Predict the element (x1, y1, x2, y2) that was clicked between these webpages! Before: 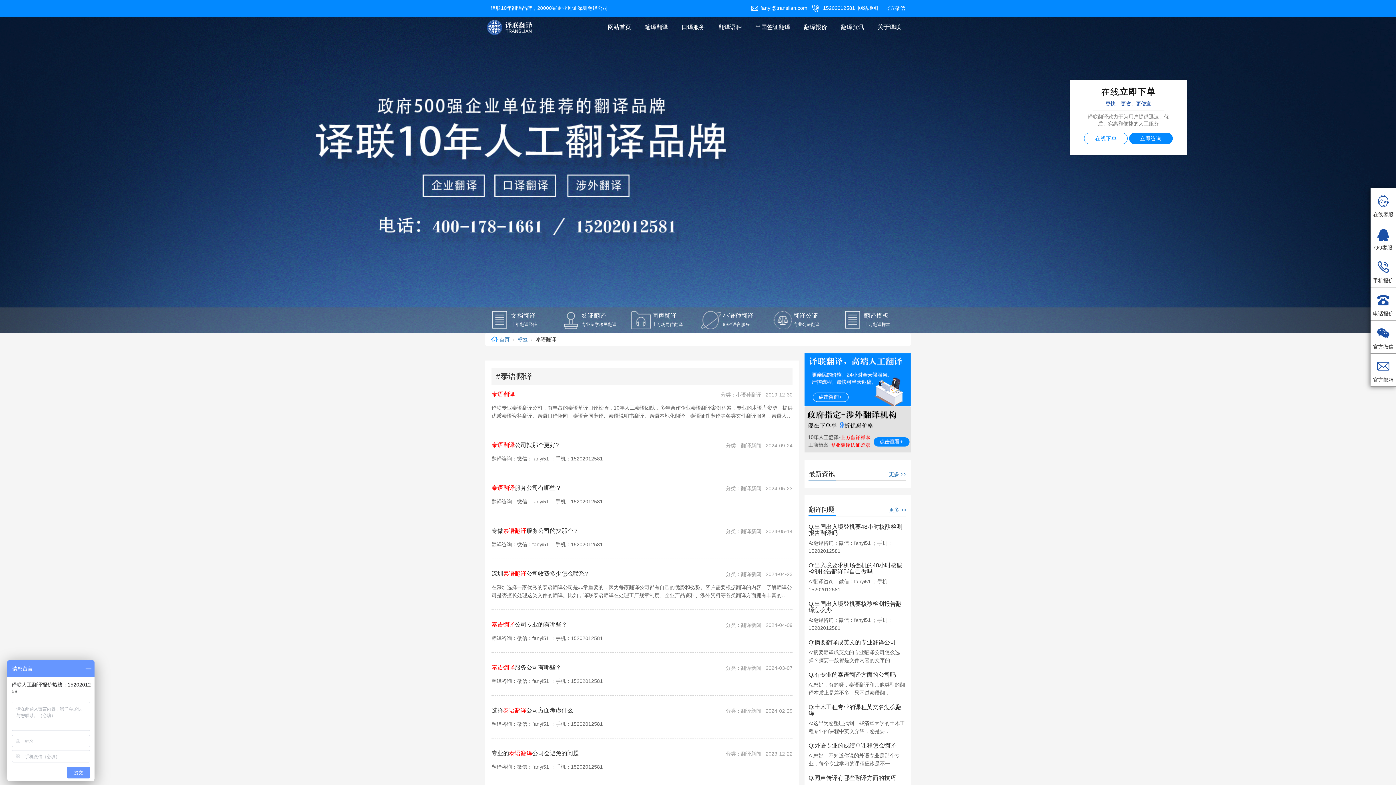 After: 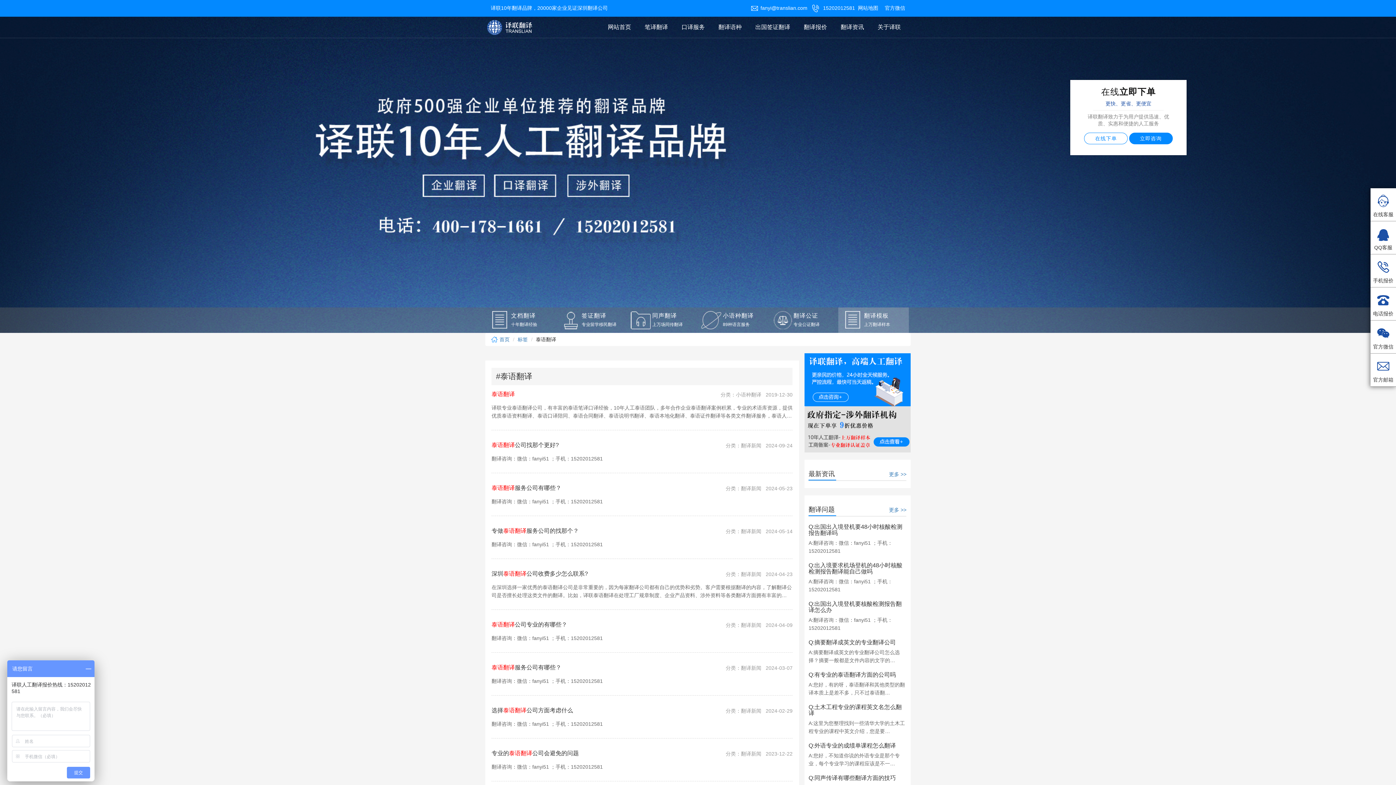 Action: label:  
翻译模板

上万翻译样本 bbox: (842, 311, 904, 329)